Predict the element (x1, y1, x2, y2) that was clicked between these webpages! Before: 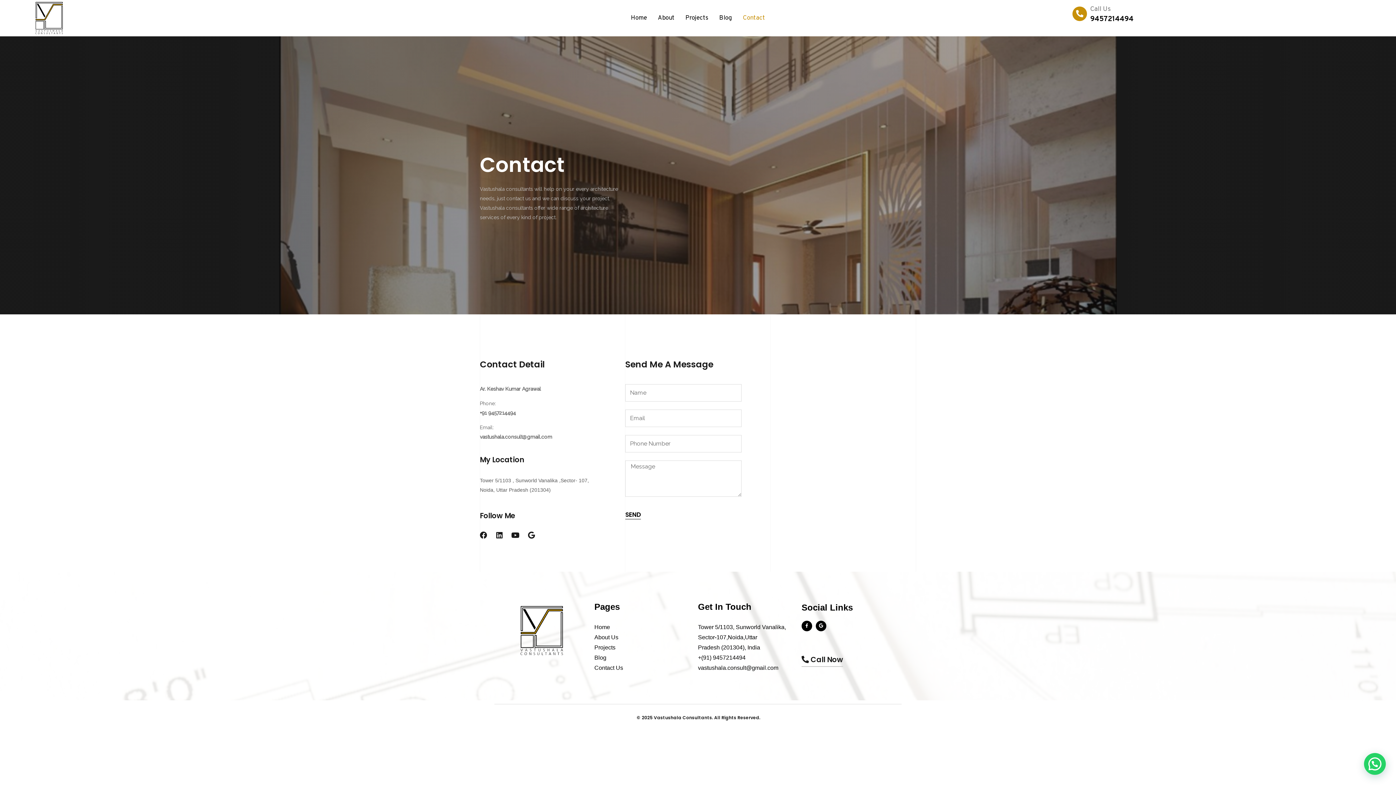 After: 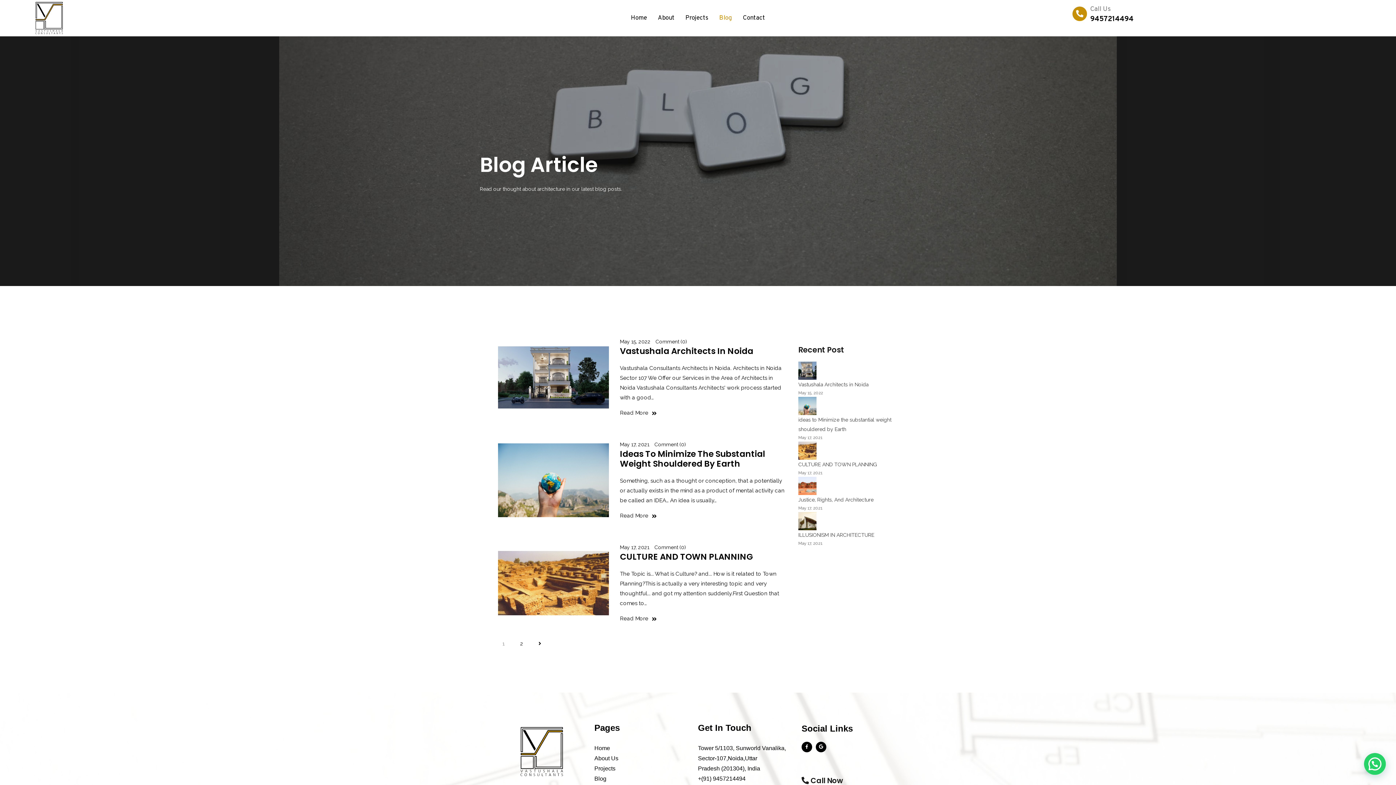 Action: bbox: (714, 3, 737, 32) label: Blog